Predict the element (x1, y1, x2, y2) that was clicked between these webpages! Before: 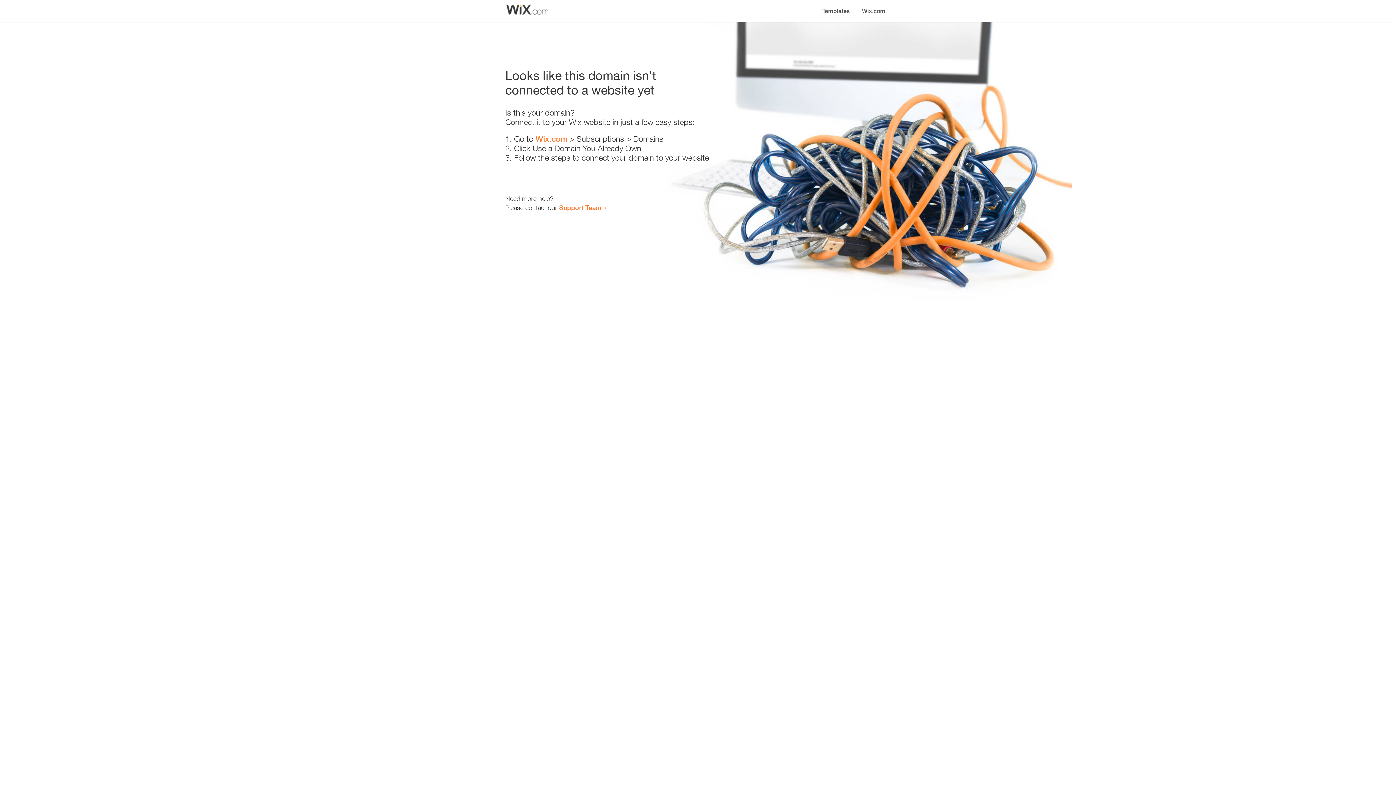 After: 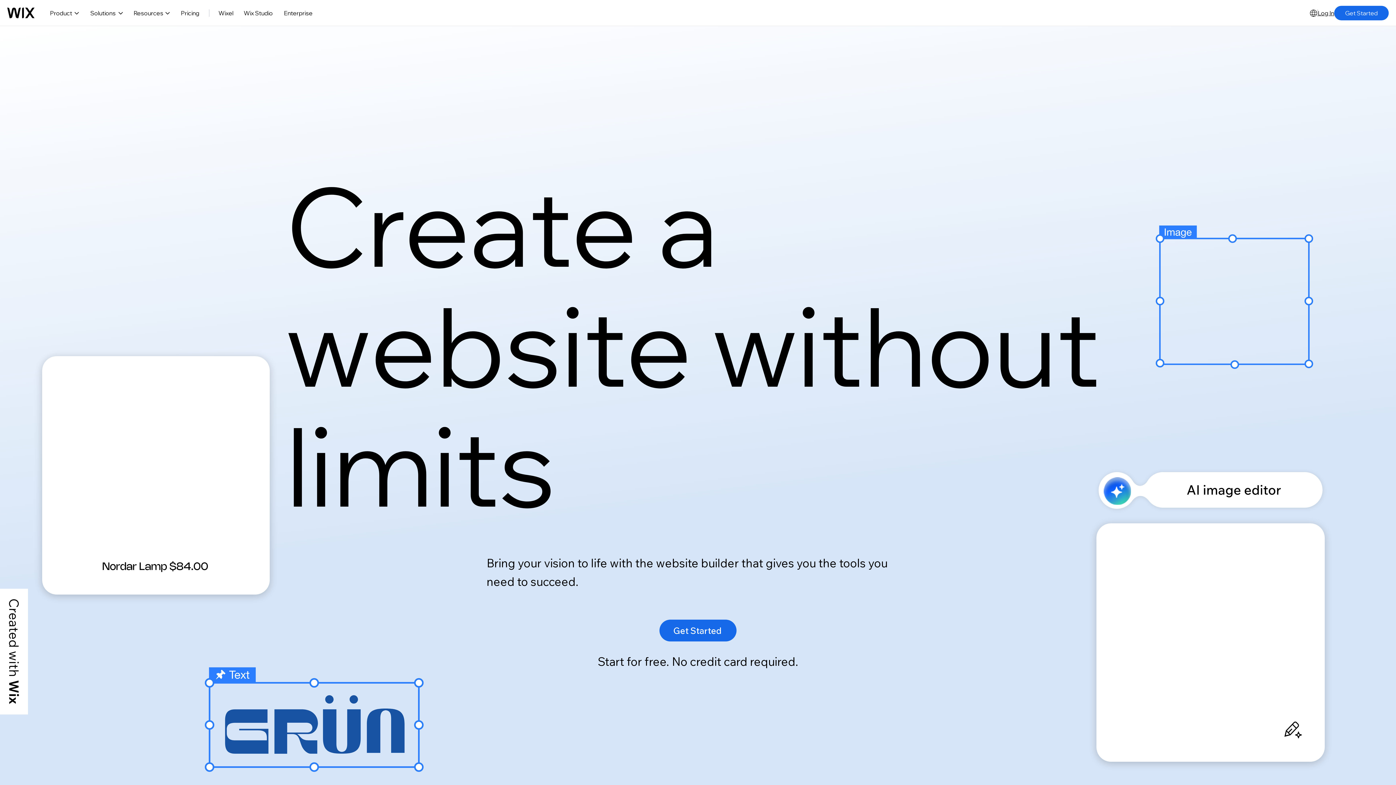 Action: bbox: (856, 0, 890, 14) label: Wix.com